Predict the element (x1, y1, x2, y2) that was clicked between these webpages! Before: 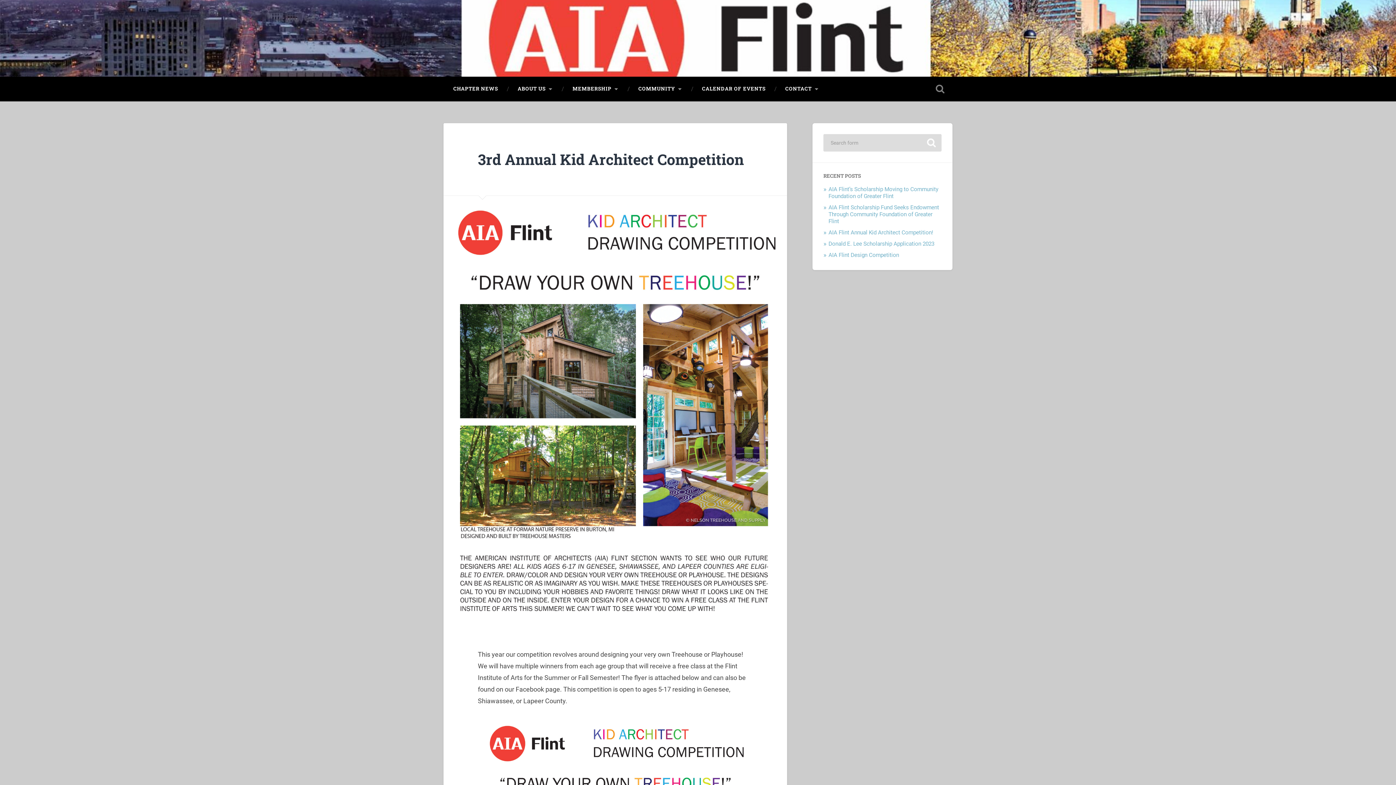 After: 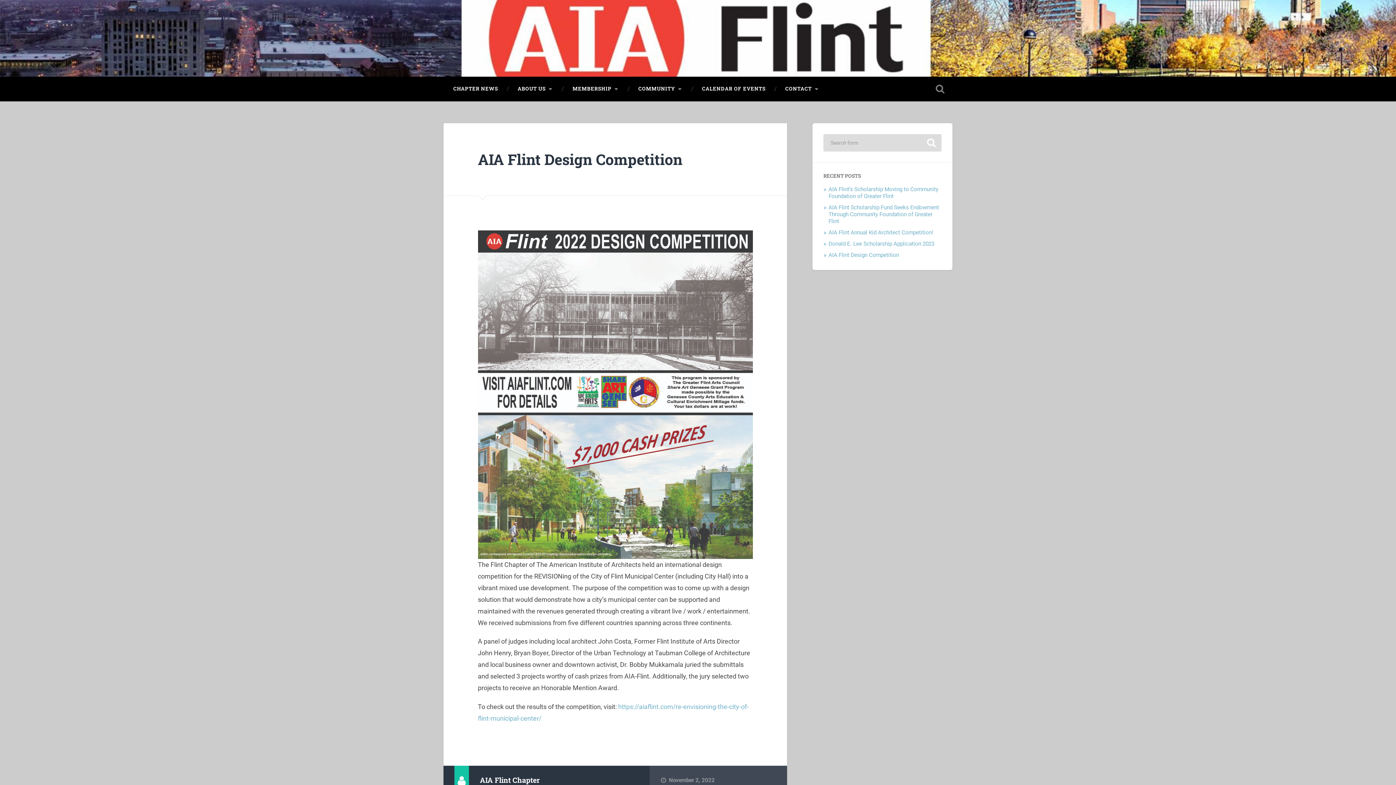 Action: label: AIA Flint Design Competition bbox: (828, 252, 899, 258)